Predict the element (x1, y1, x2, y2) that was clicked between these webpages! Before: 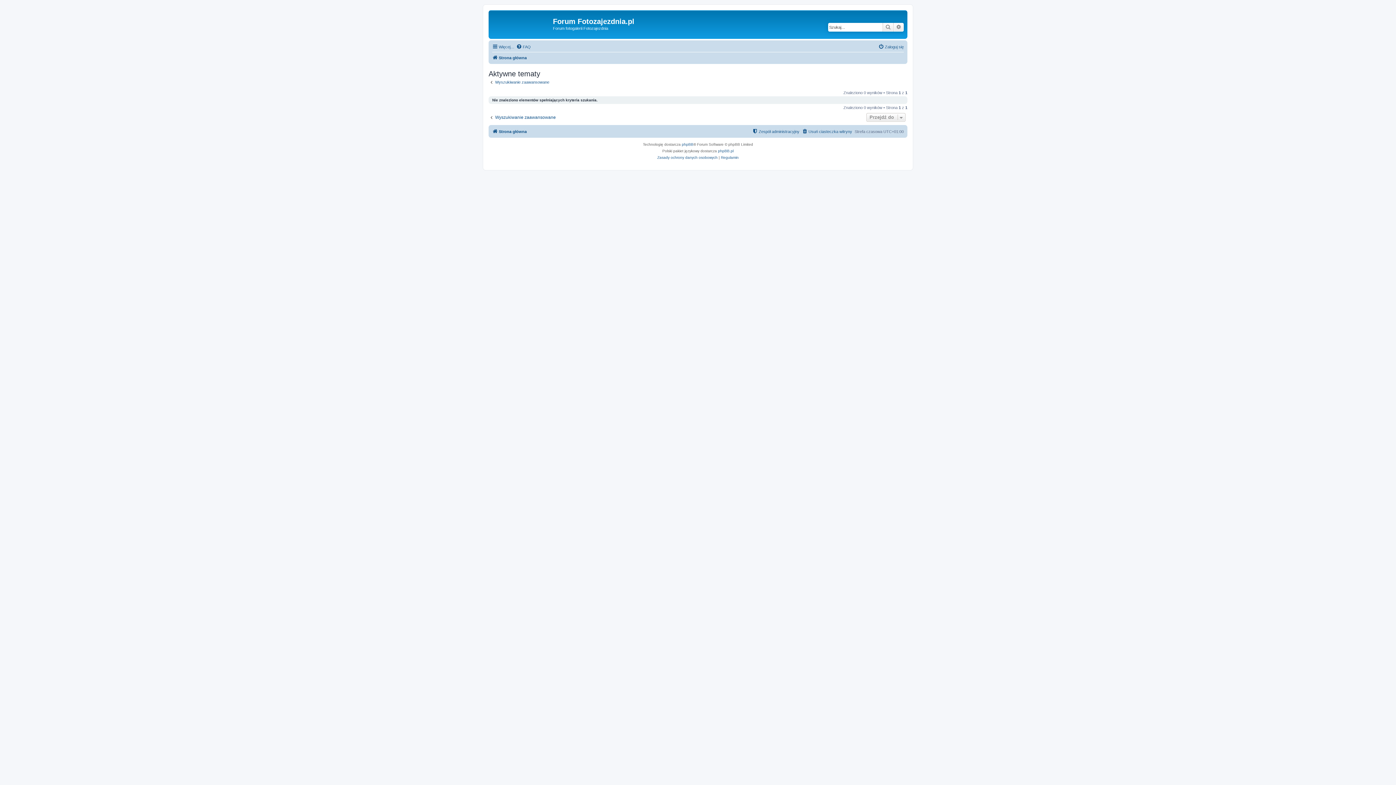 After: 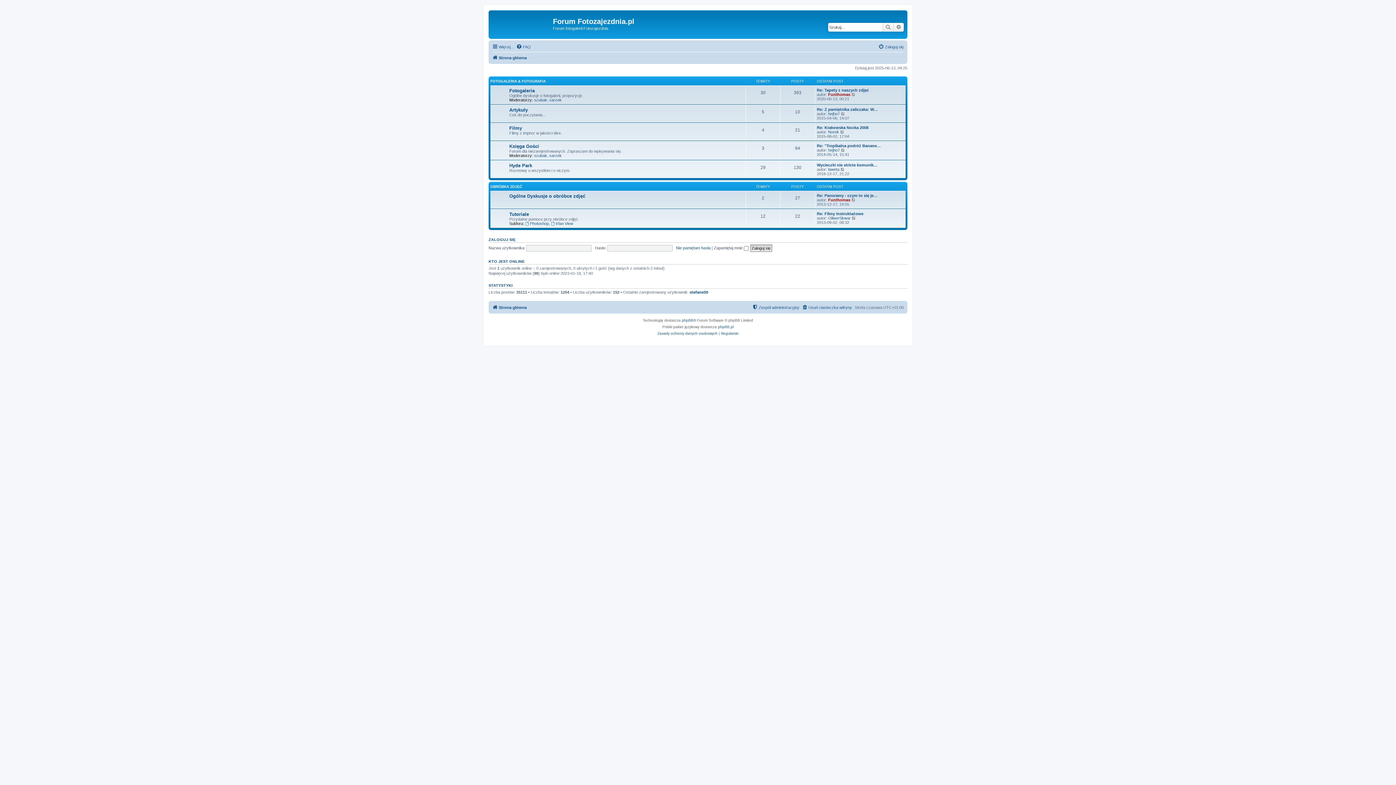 Action: bbox: (492, 127, 526, 136) label: Strona główna